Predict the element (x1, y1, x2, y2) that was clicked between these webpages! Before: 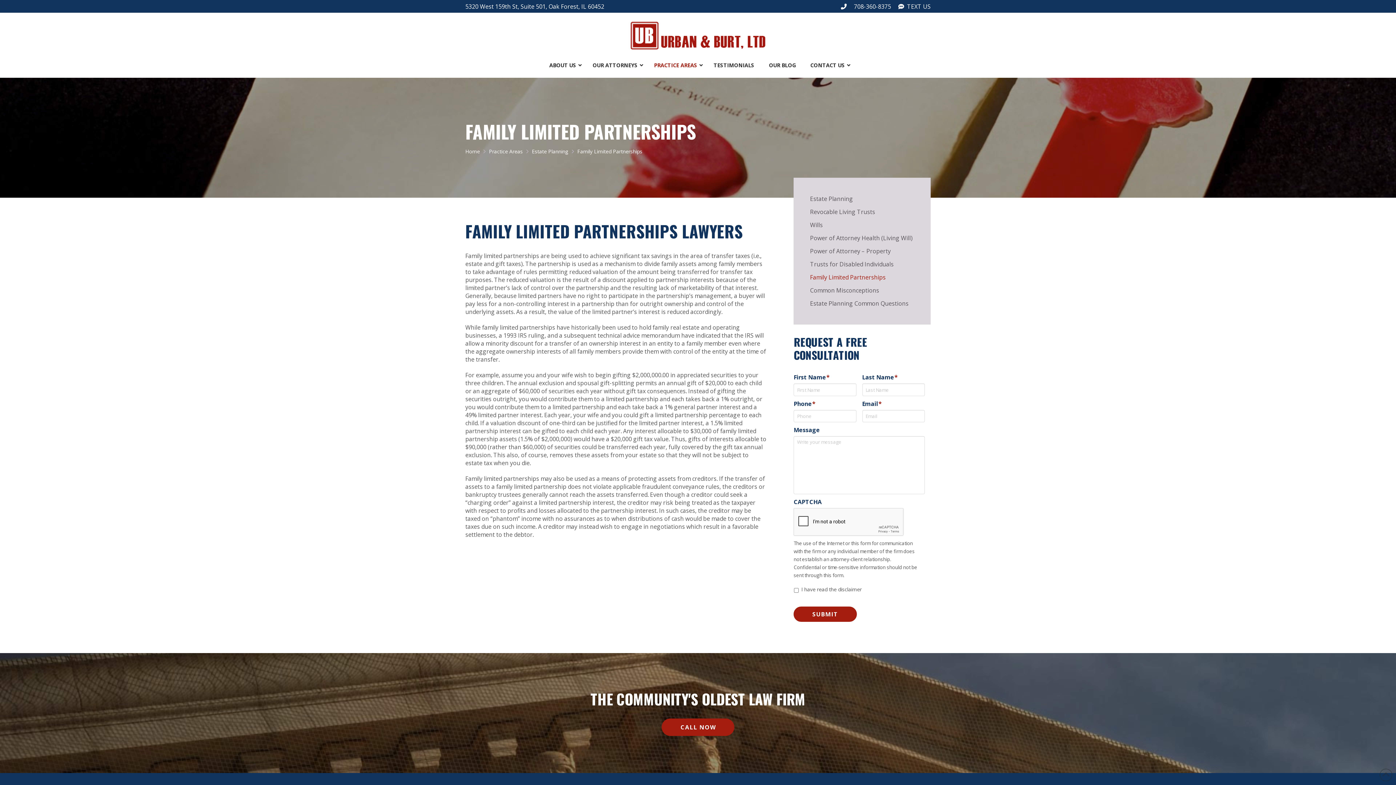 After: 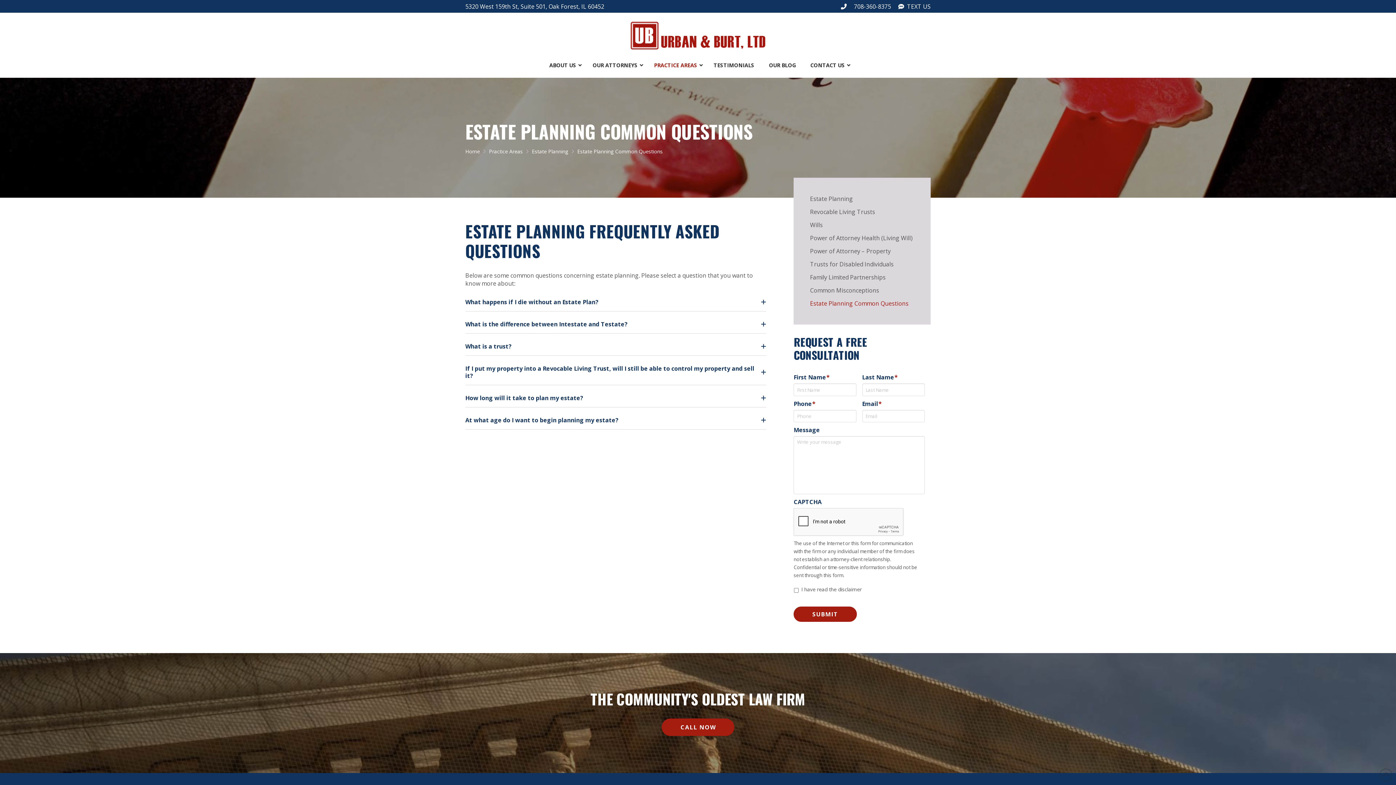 Action: bbox: (805, 297, 916, 309) label: Estate Planning Common Questions